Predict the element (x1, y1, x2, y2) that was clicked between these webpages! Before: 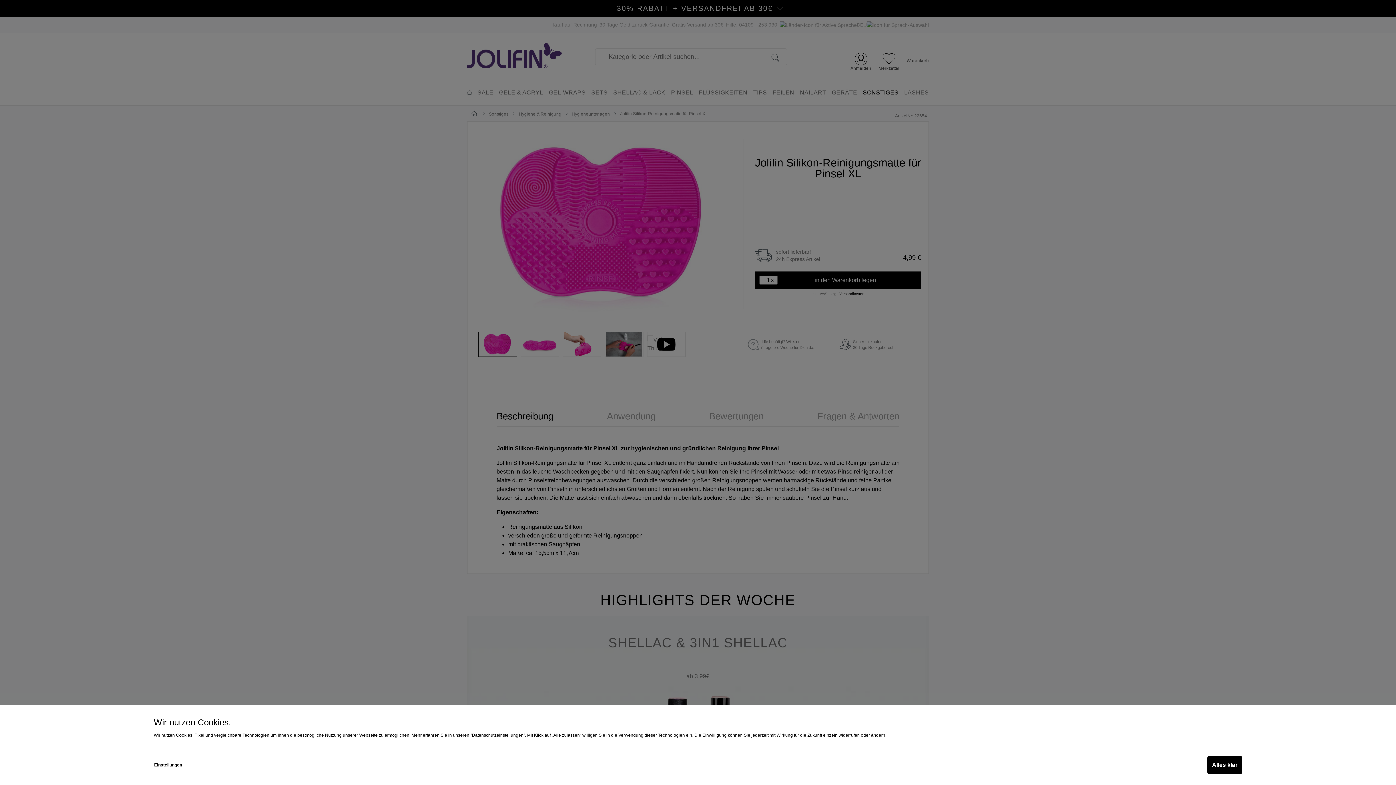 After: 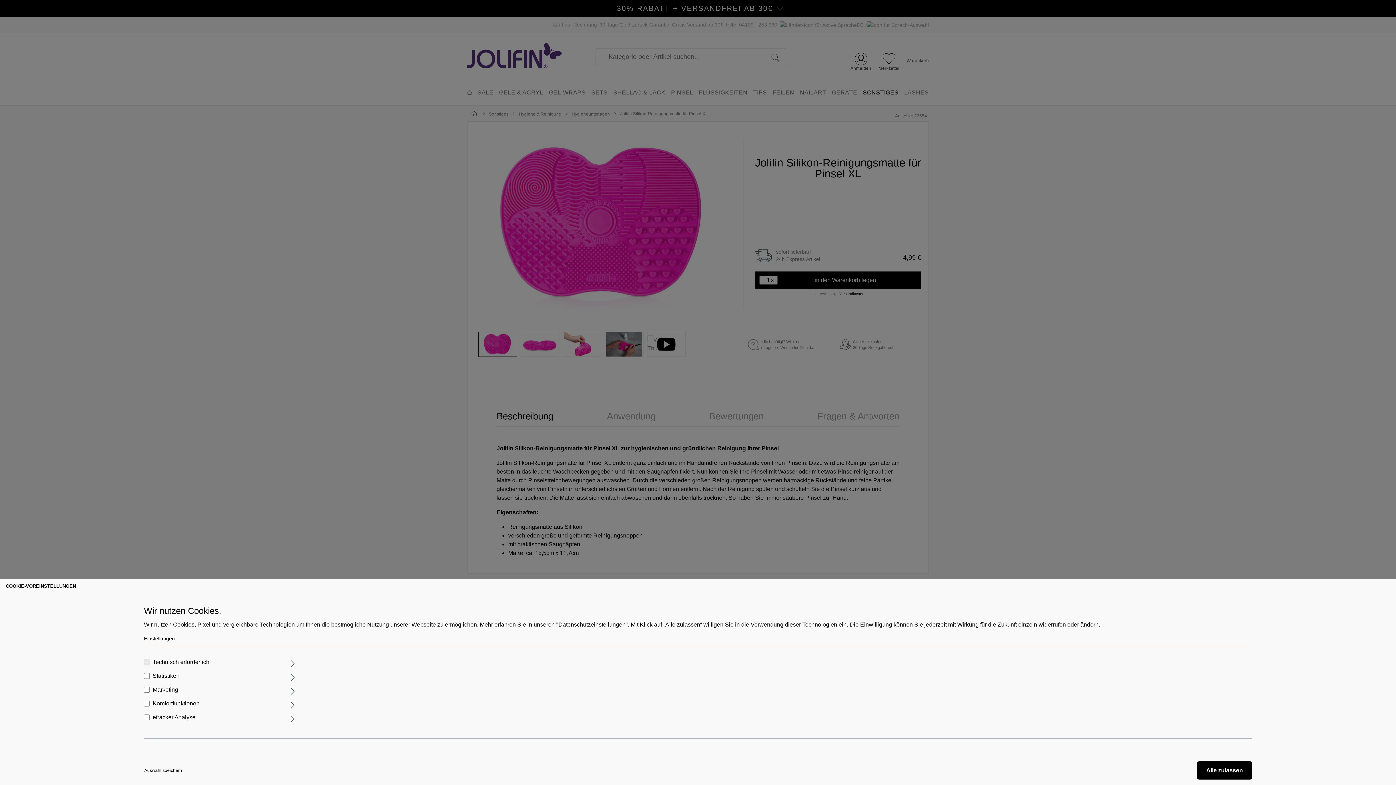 Action: label: Einstellungen bbox: (153, 756, 182, 774)